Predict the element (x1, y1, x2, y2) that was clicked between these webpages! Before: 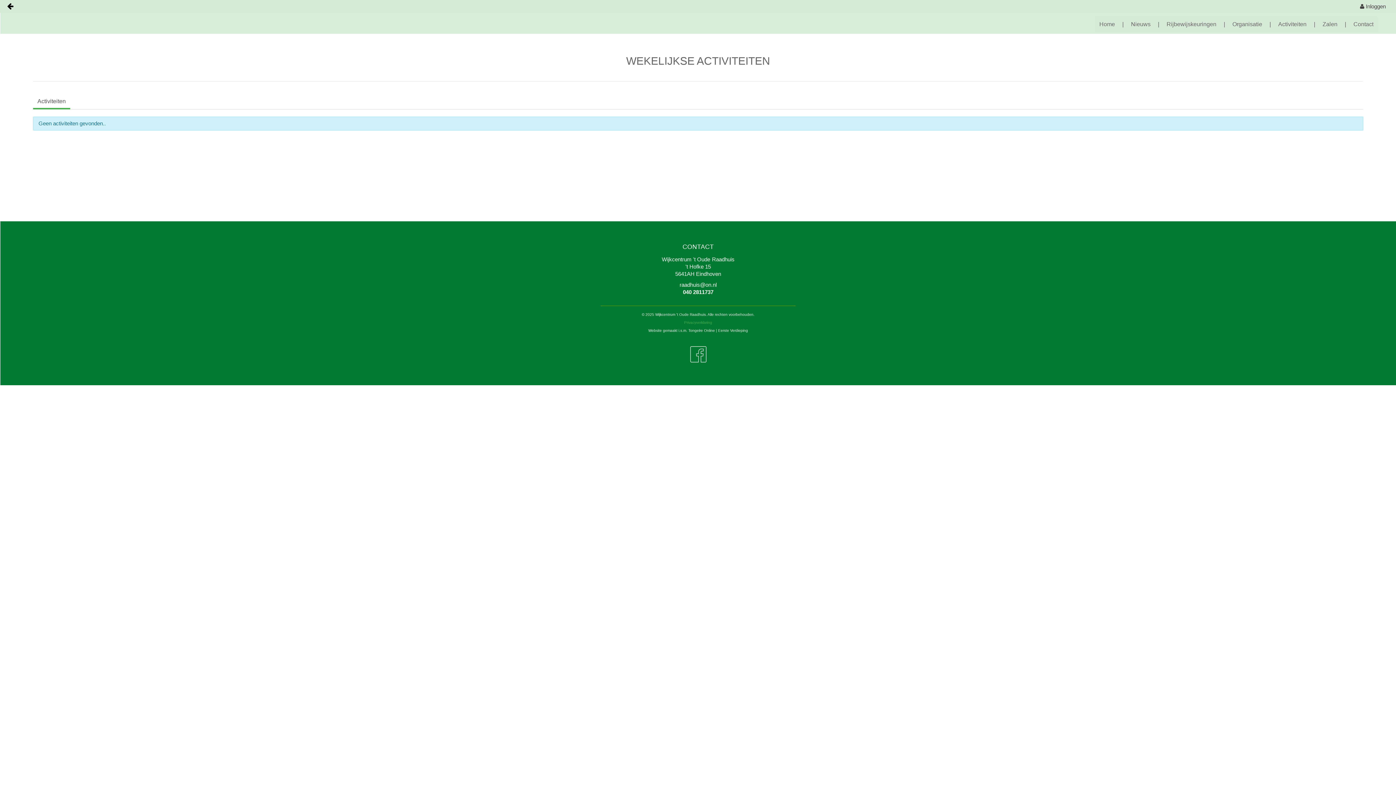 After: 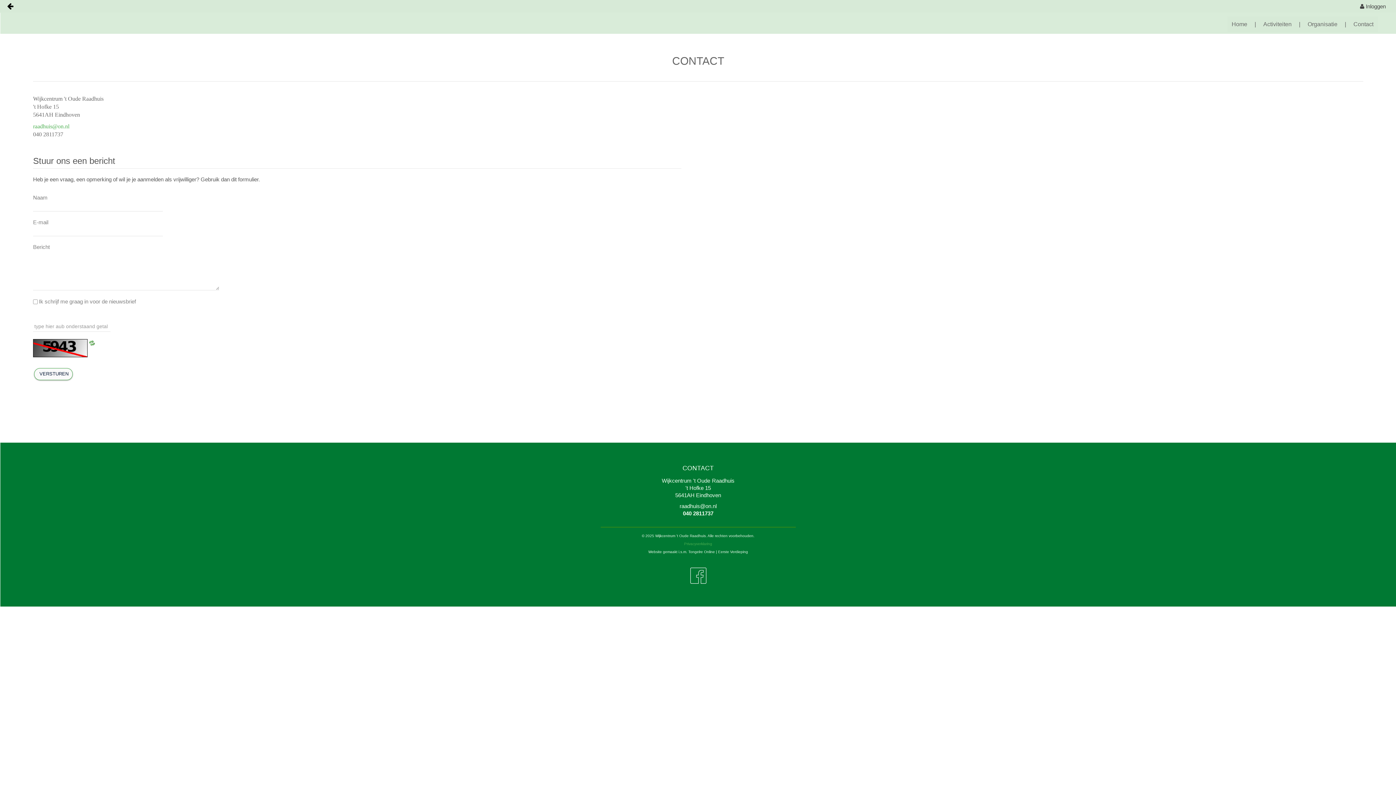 Action: bbox: (1352, 19, 1375, 28) label: Contact